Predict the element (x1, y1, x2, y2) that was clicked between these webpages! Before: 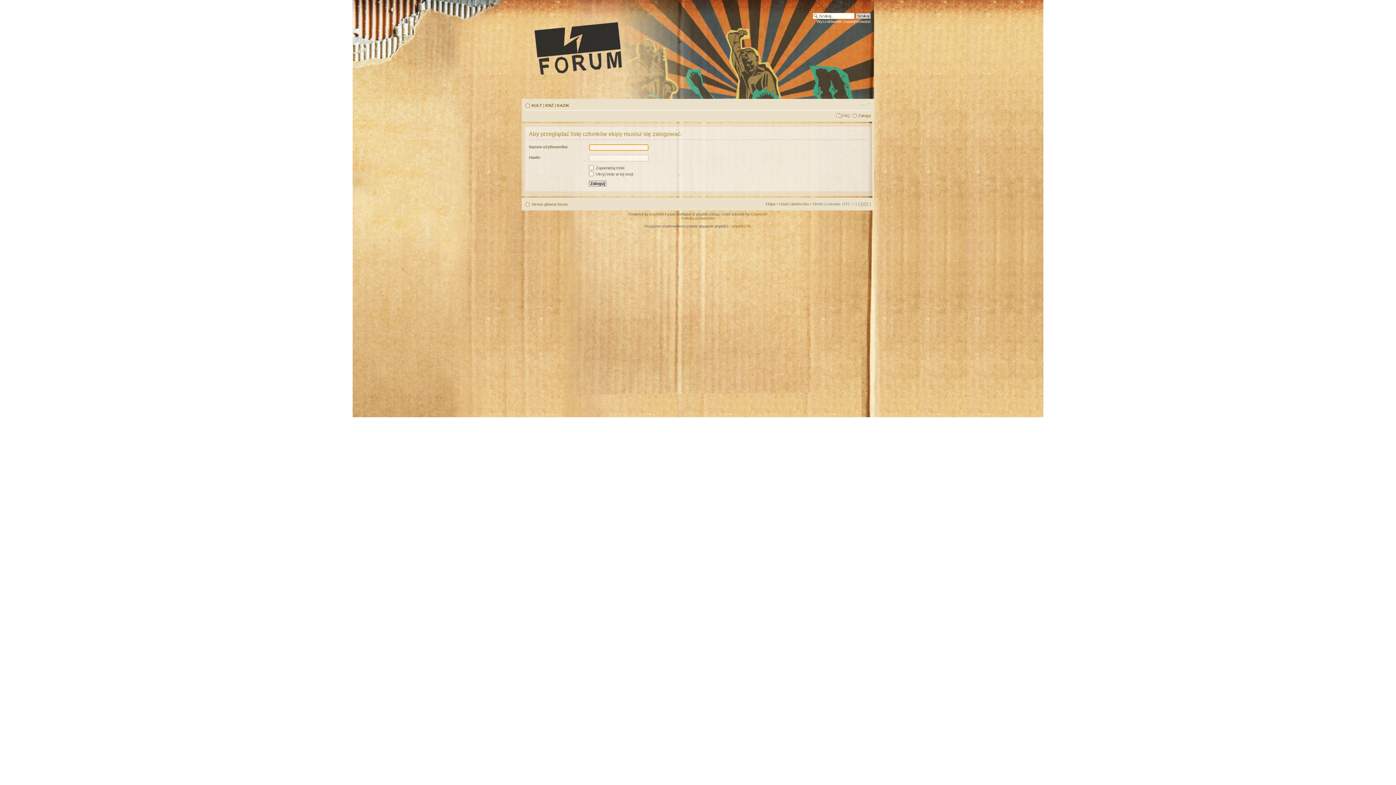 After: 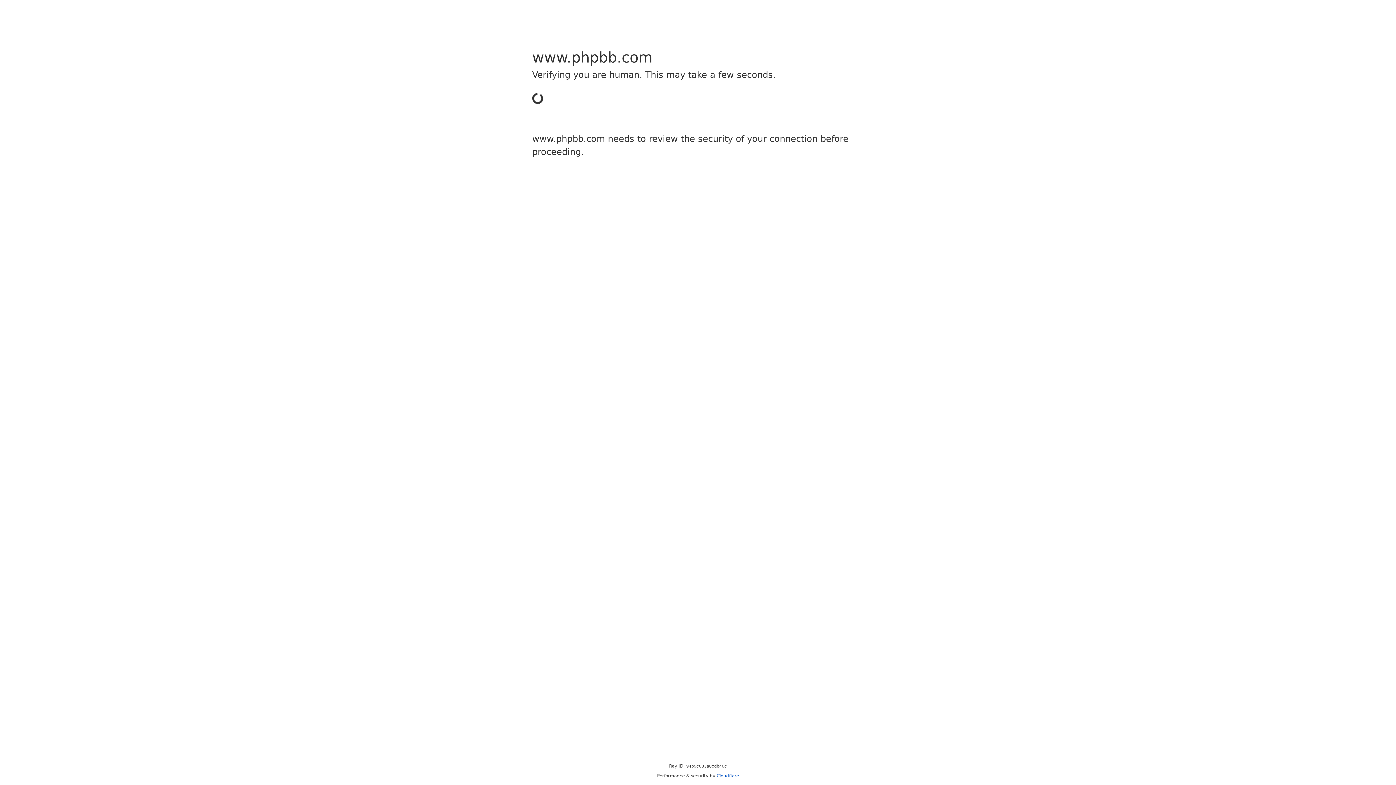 Action: label: phpBB bbox: (649, 212, 661, 216)